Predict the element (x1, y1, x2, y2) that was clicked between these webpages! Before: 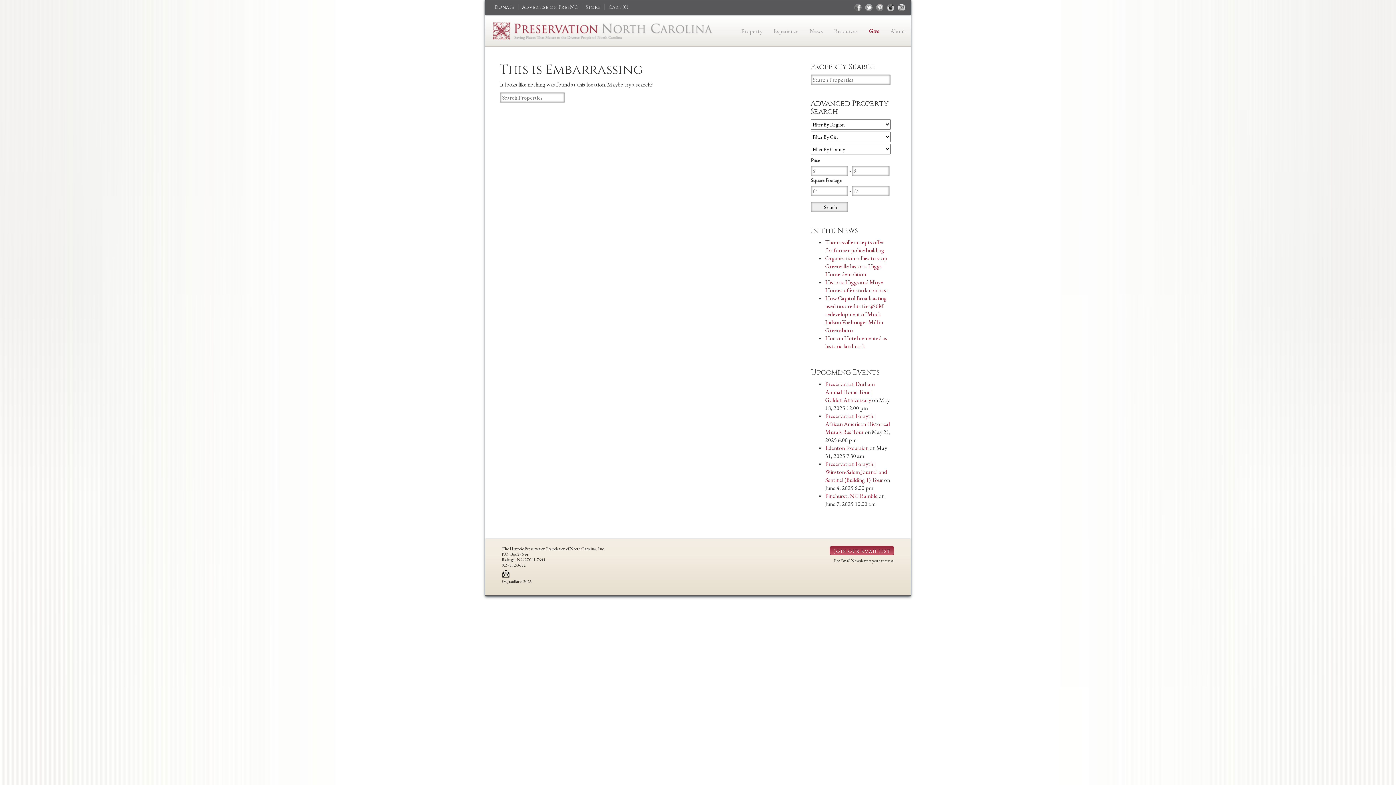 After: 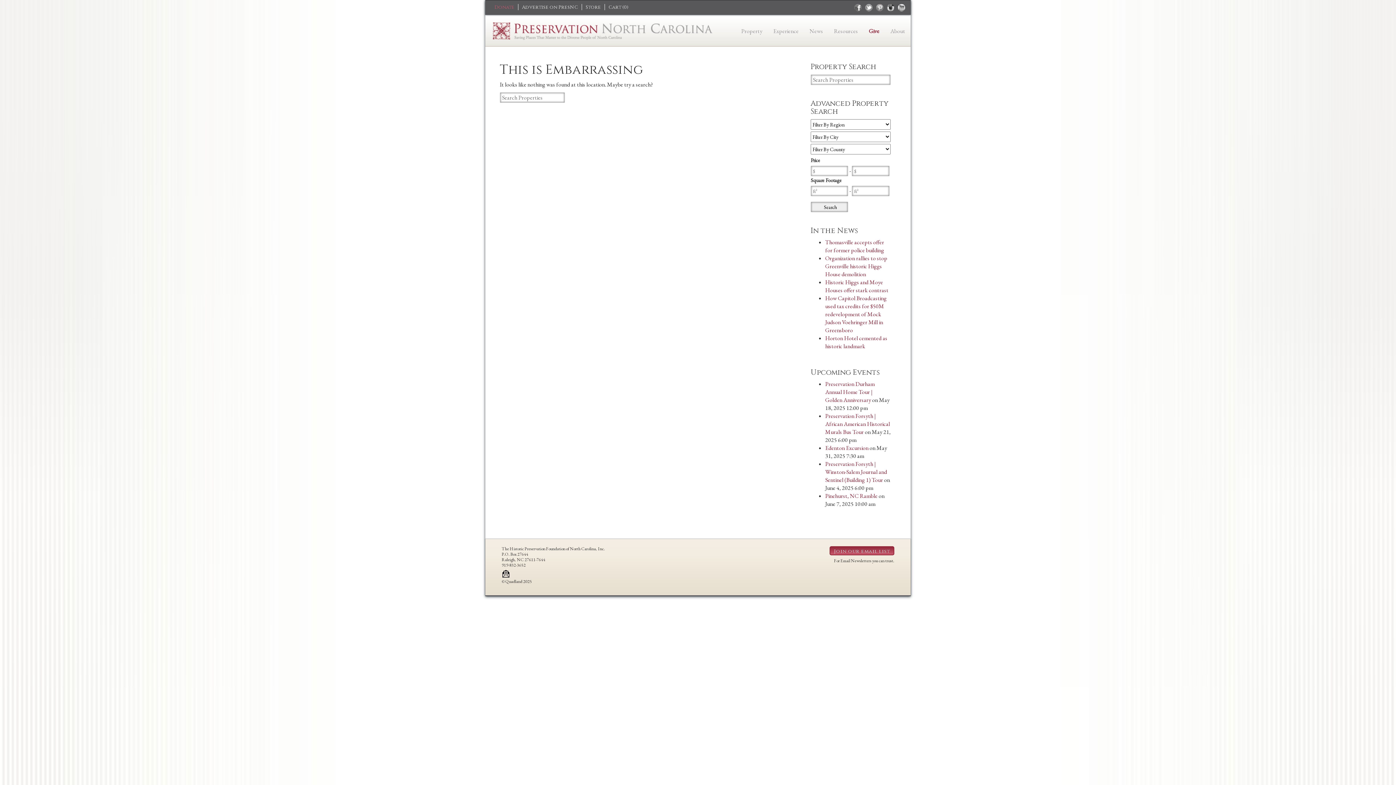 Action: bbox: (494, 4, 514, 10) label: Donate